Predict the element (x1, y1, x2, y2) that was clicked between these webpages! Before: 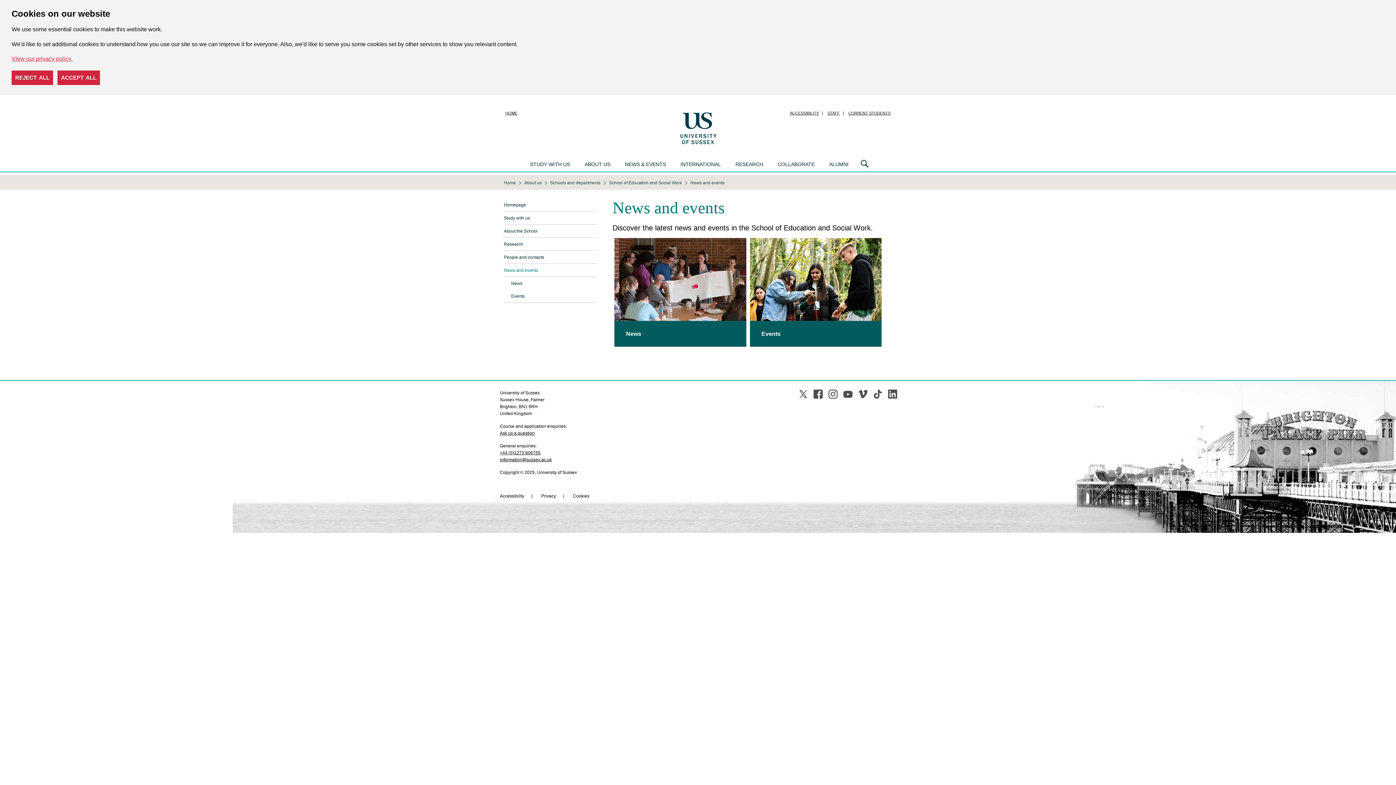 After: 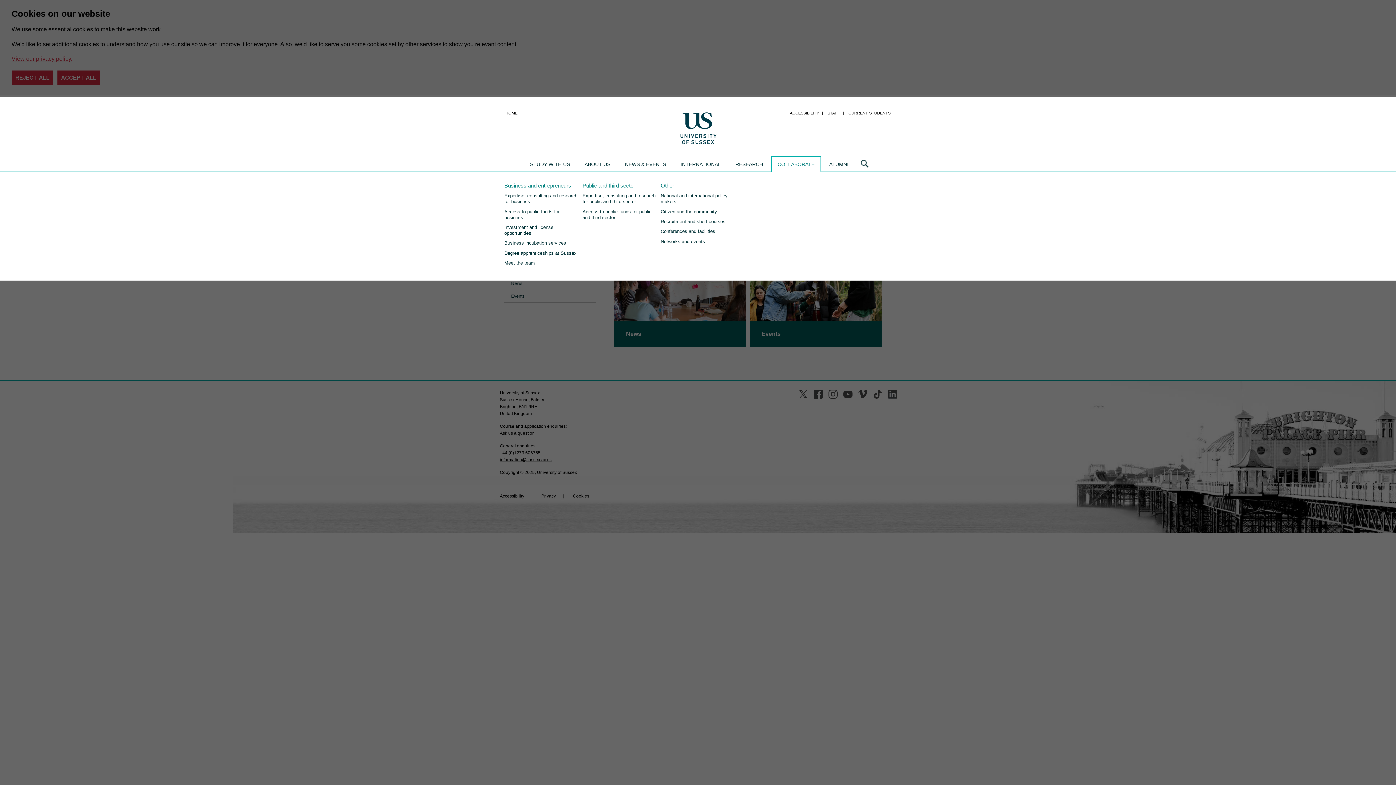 Action: bbox: (772, 156, 820, 172) label: COLLABORATE